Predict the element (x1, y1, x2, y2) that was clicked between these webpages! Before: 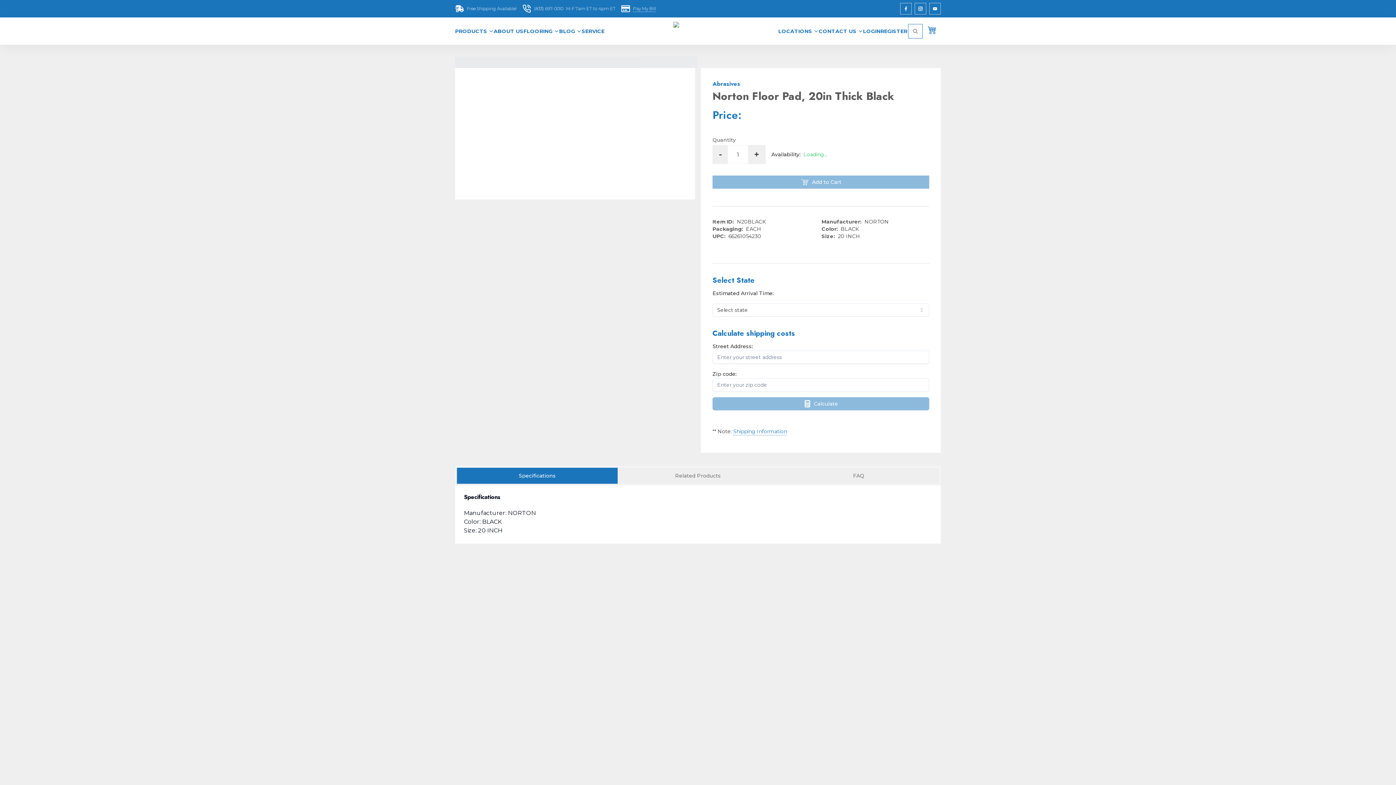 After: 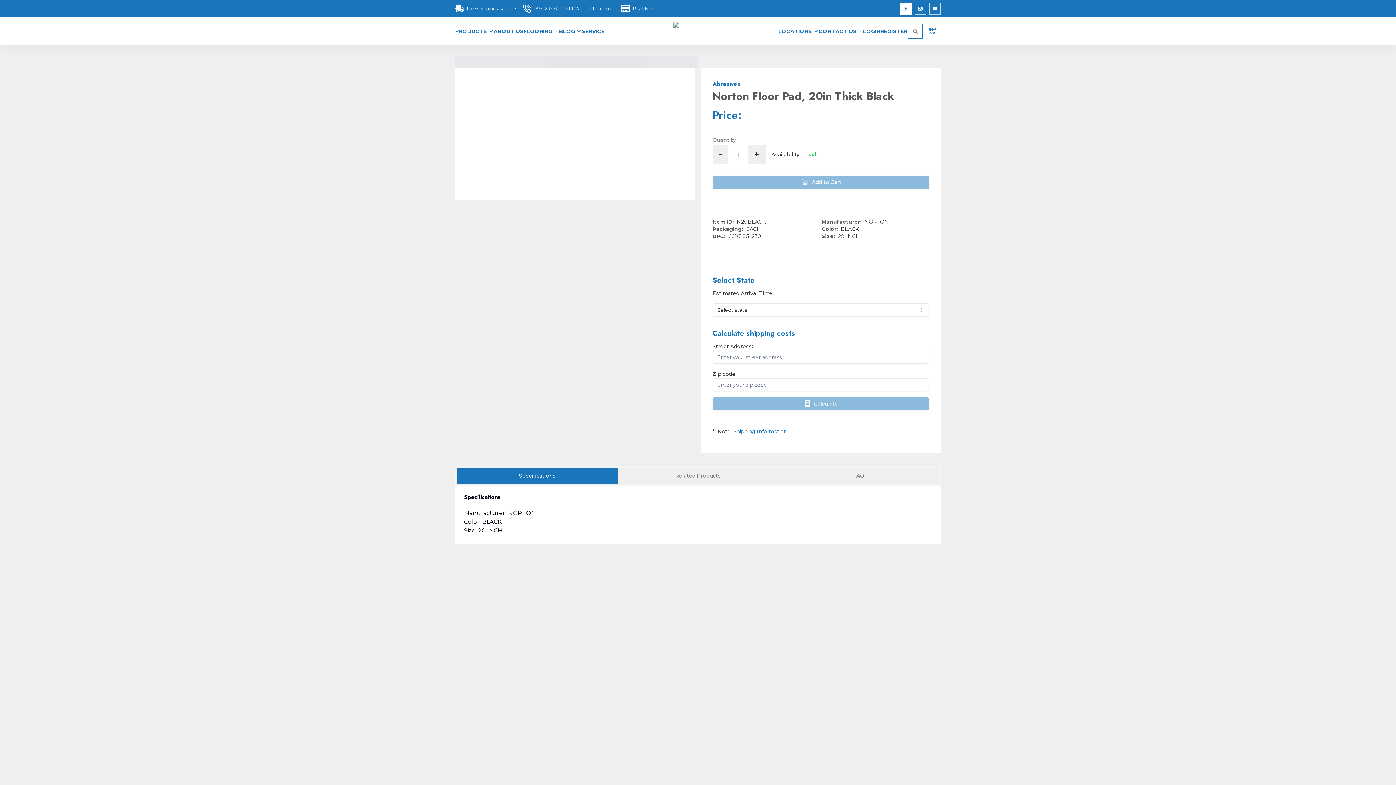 Action: bbox: (900, 2, 912, 14) label: Facebook